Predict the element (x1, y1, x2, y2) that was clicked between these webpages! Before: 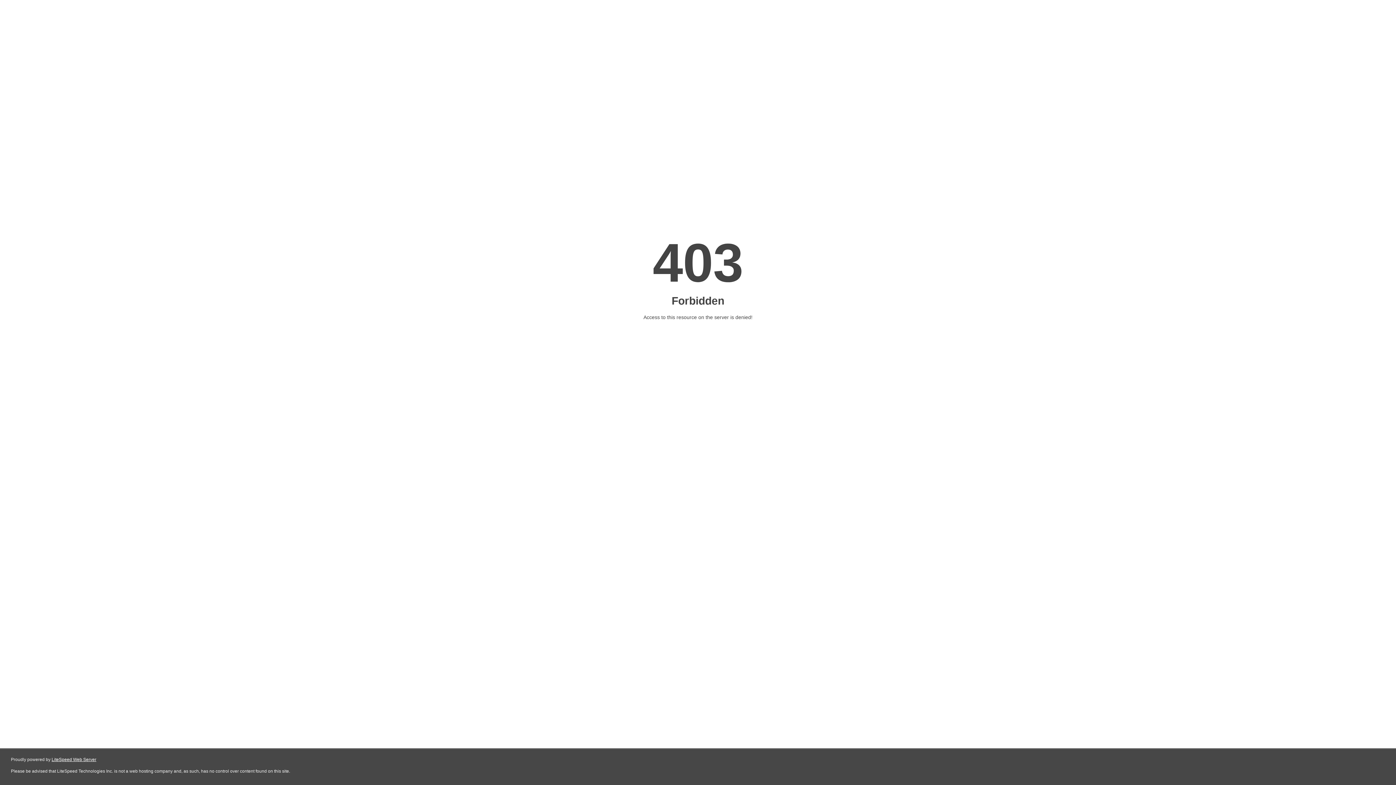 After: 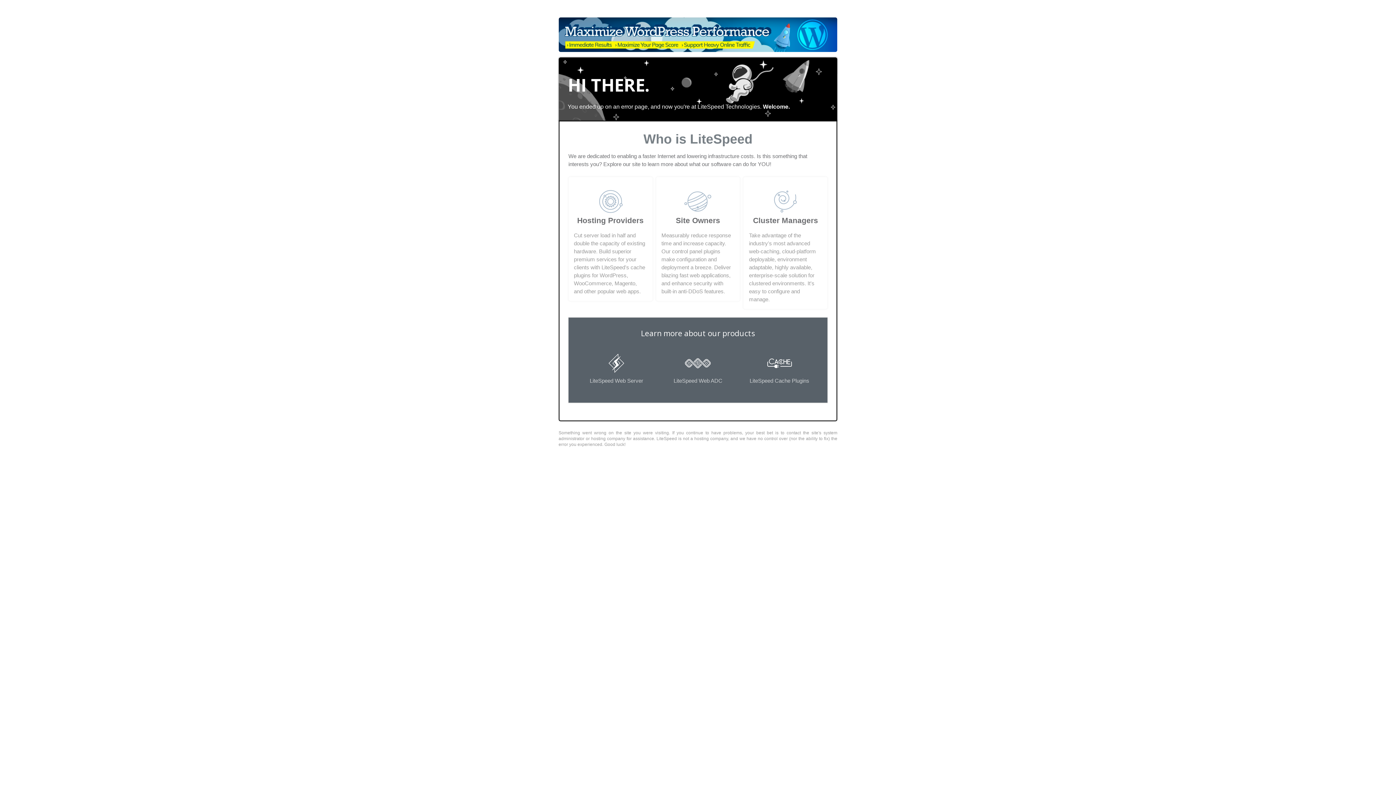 Action: bbox: (51, 757, 96, 762) label: LiteSpeed Web Server